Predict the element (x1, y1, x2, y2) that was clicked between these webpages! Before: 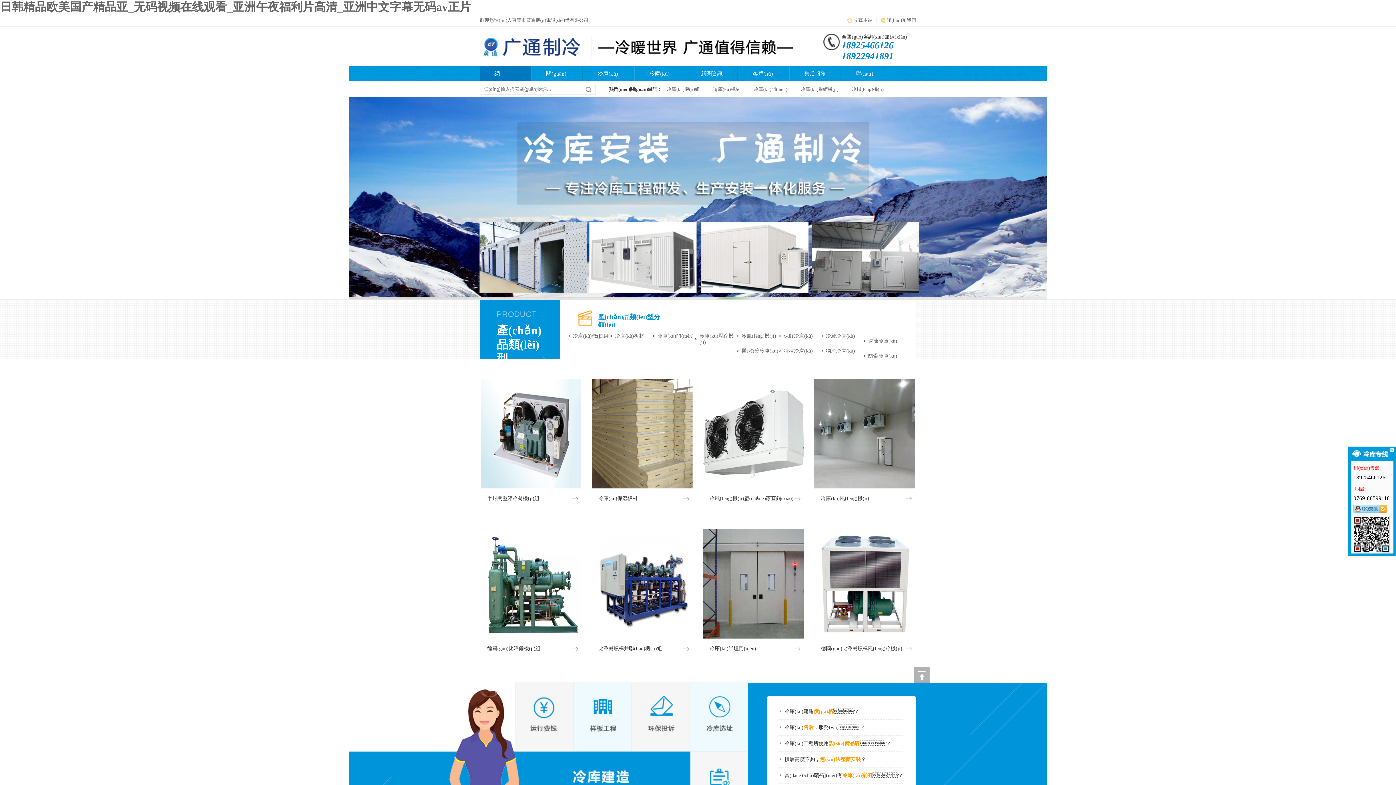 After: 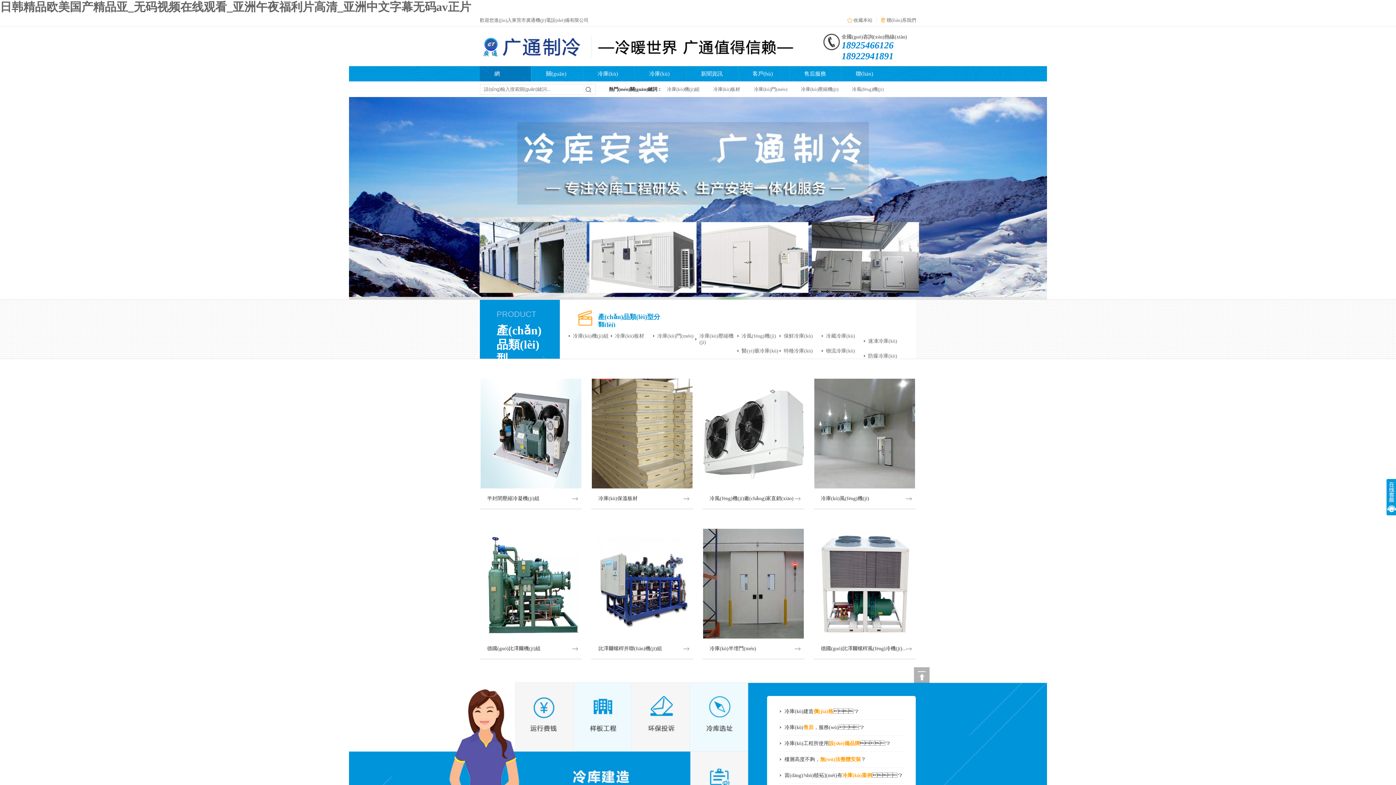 Action: bbox: (1390, 448, 1394, 452)